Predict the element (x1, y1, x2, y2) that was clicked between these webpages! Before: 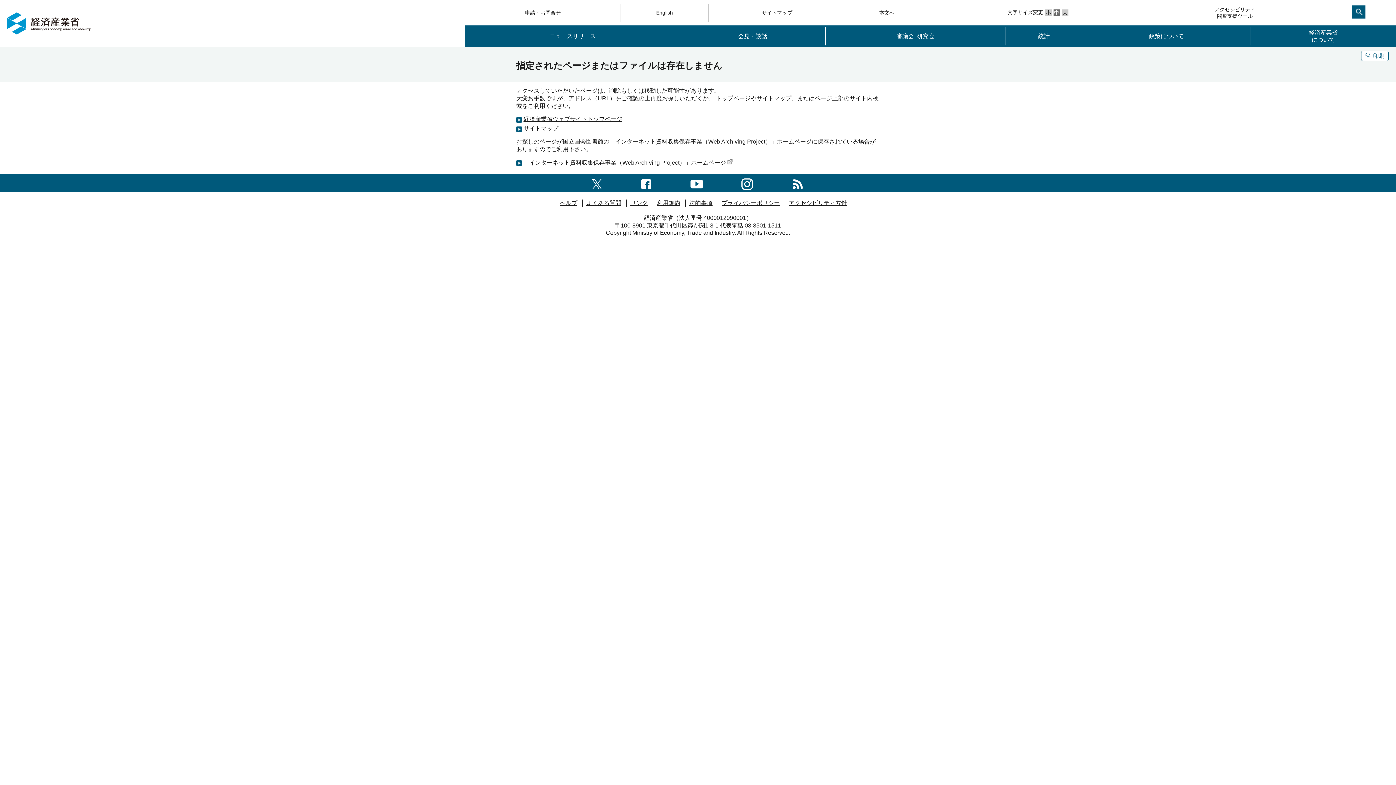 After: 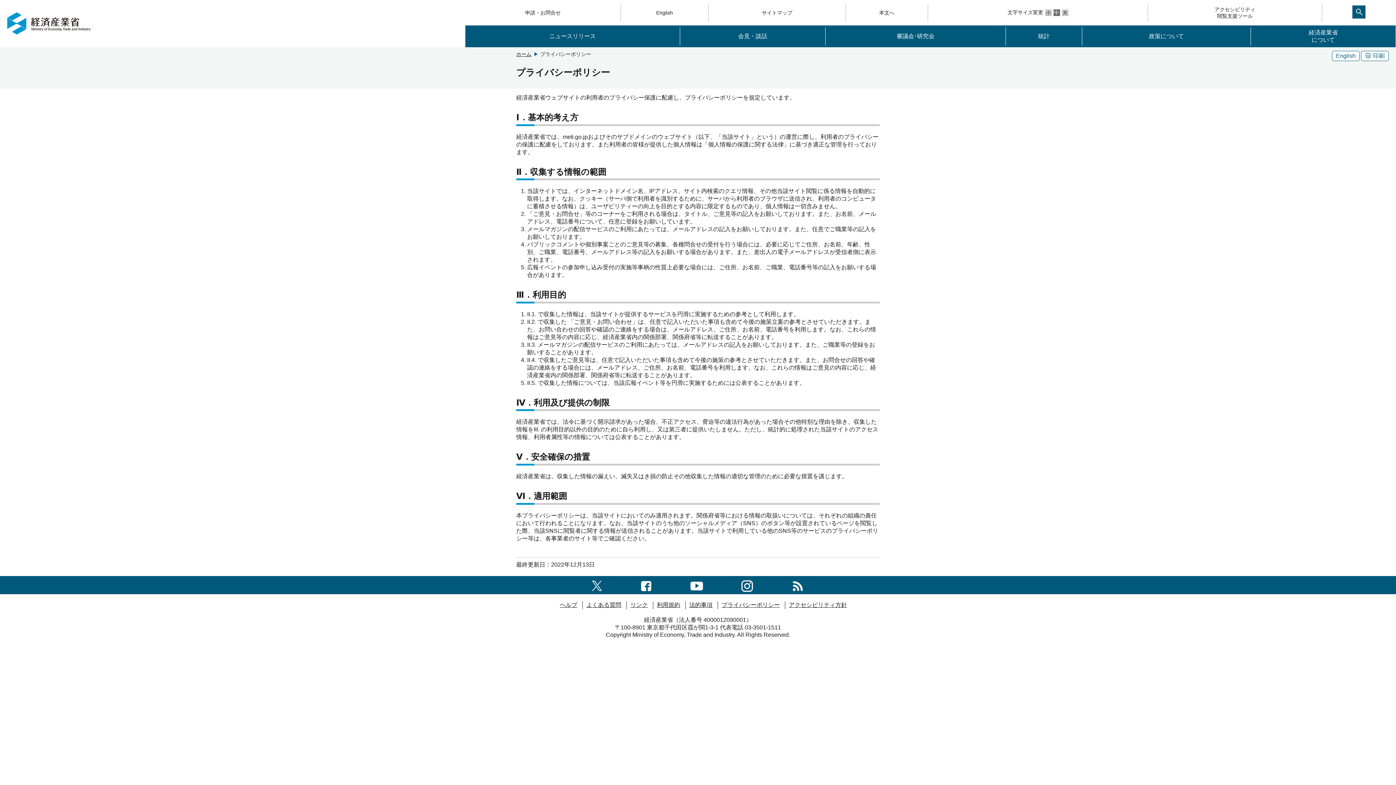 Action: bbox: (721, 200, 780, 206) label: プライバシーポリシー